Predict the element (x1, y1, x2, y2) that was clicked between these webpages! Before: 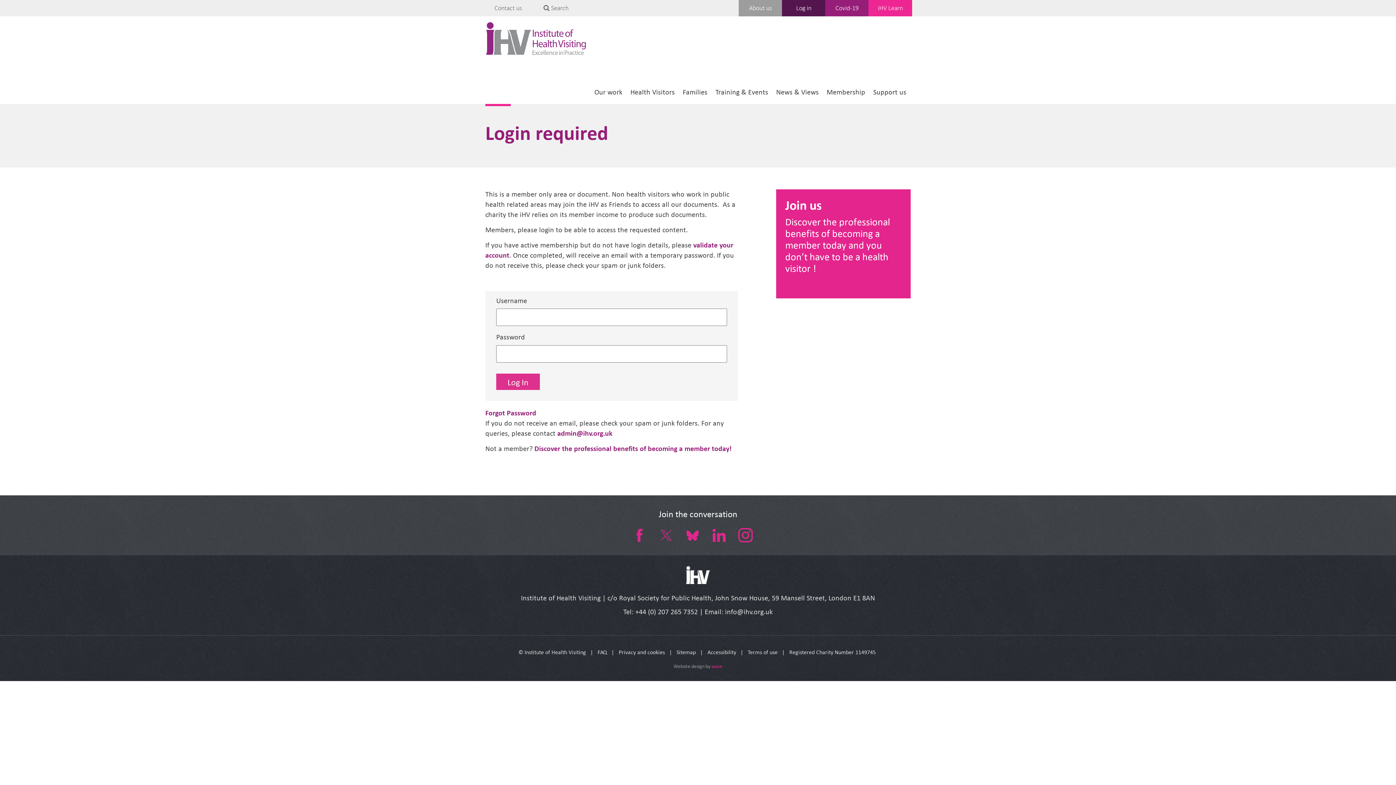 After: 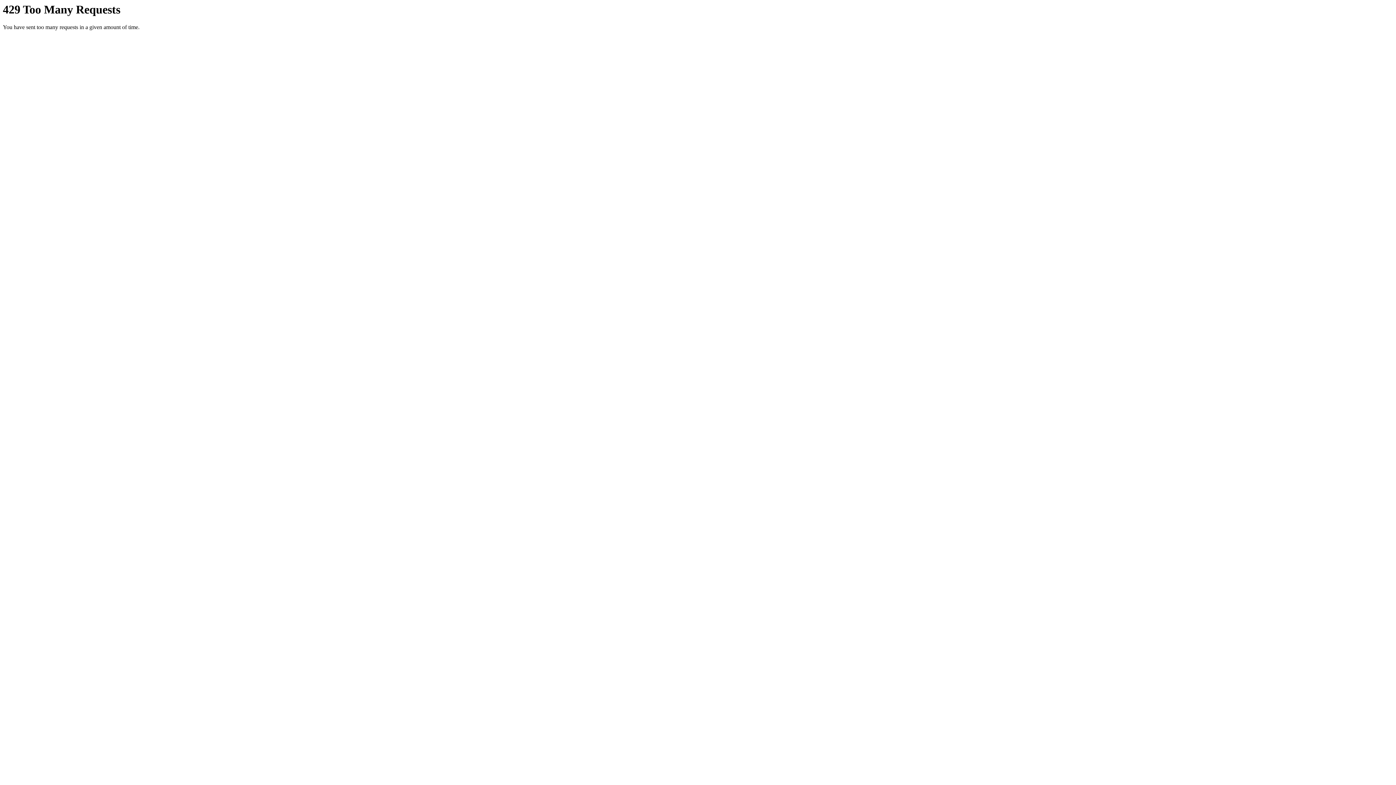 Action: bbox: (485, 122, 608, 143) label: Login required